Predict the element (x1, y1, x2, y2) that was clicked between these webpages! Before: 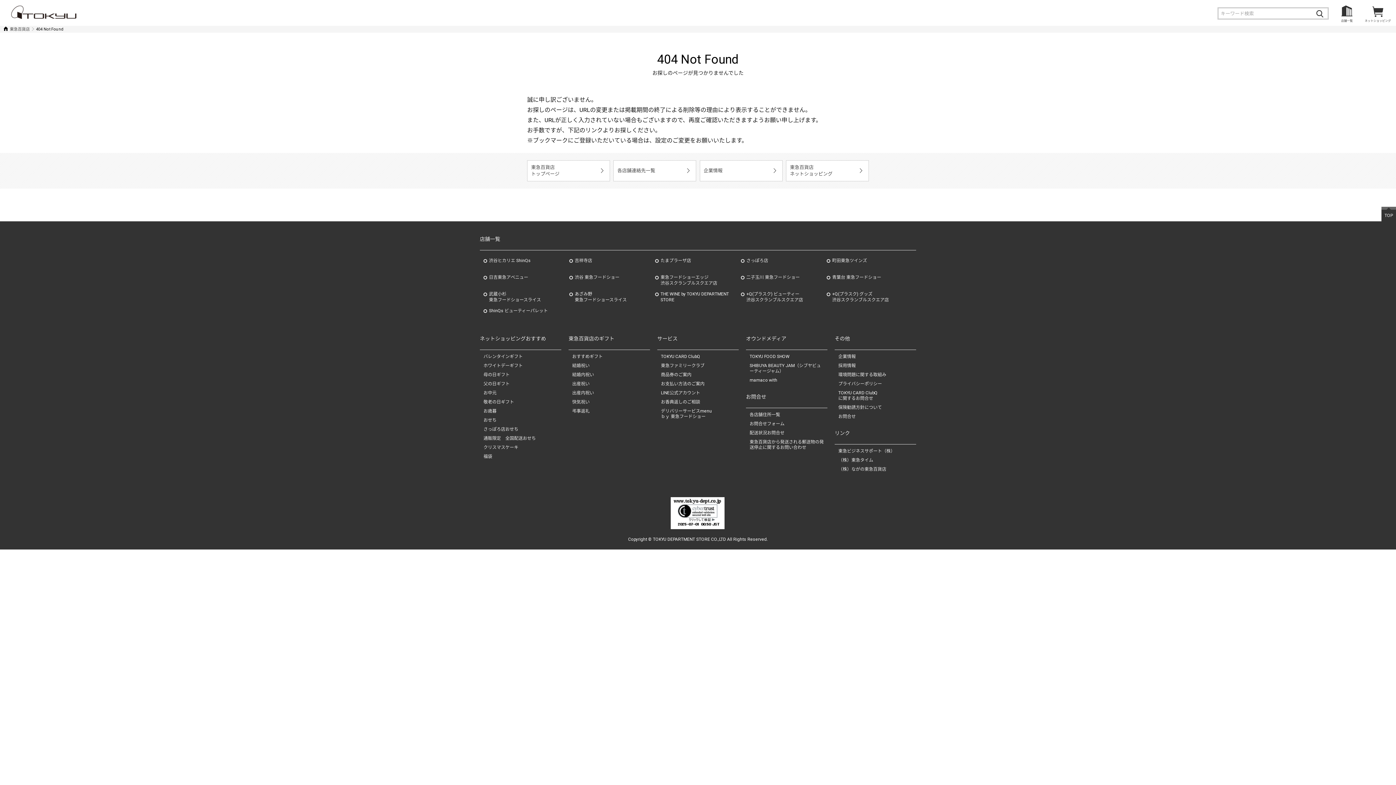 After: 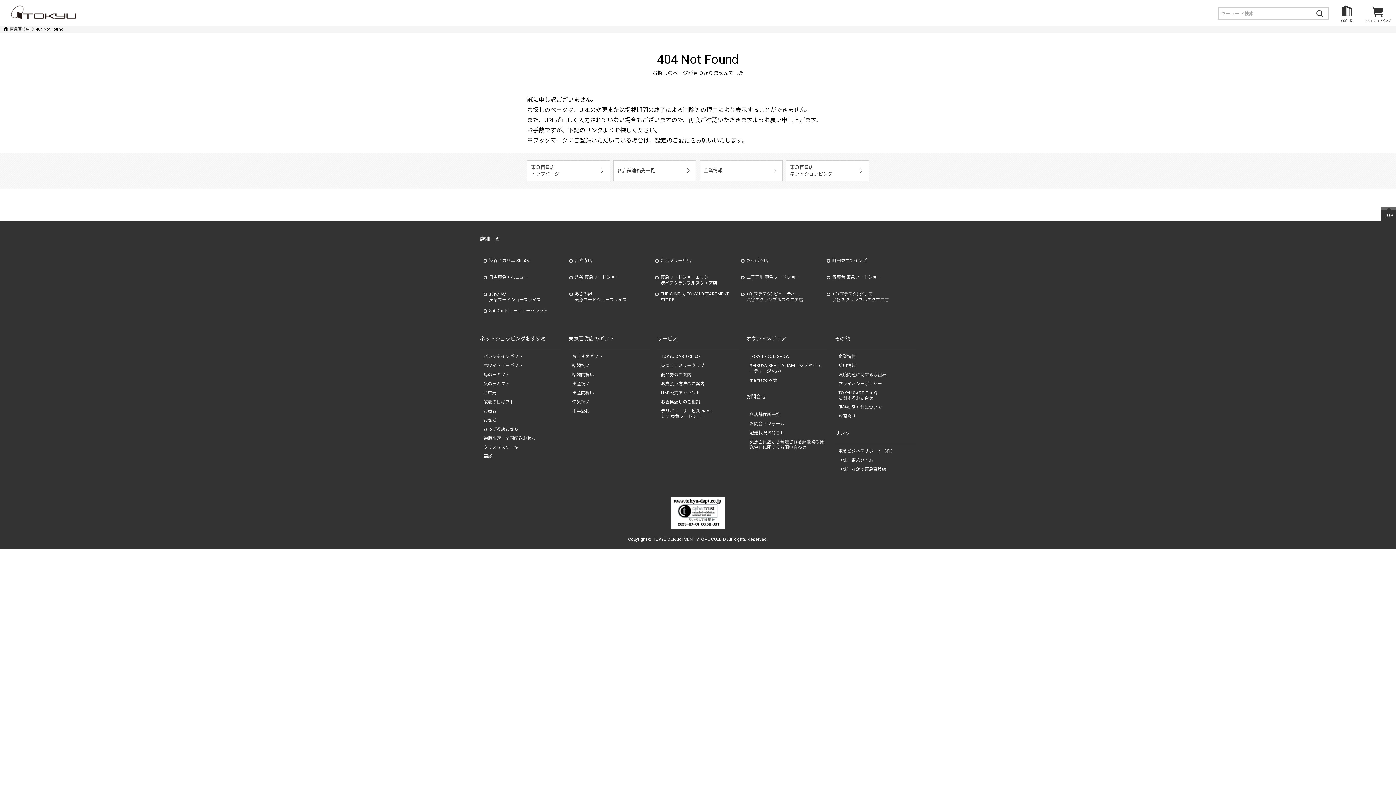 Action: label: +Q(プラスク) ビューティー
渋谷スクランブルスクエア店 bbox: (741, 291, 826, 302)